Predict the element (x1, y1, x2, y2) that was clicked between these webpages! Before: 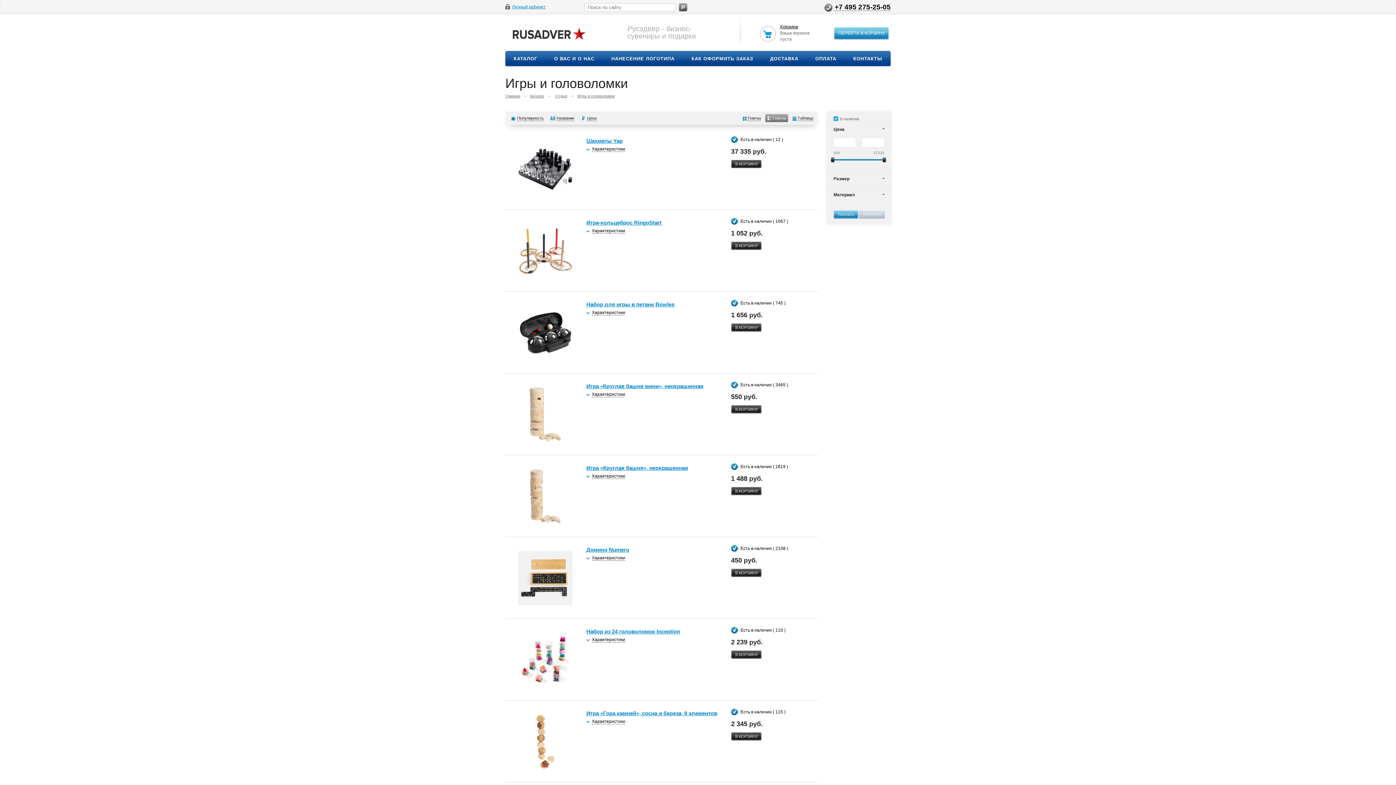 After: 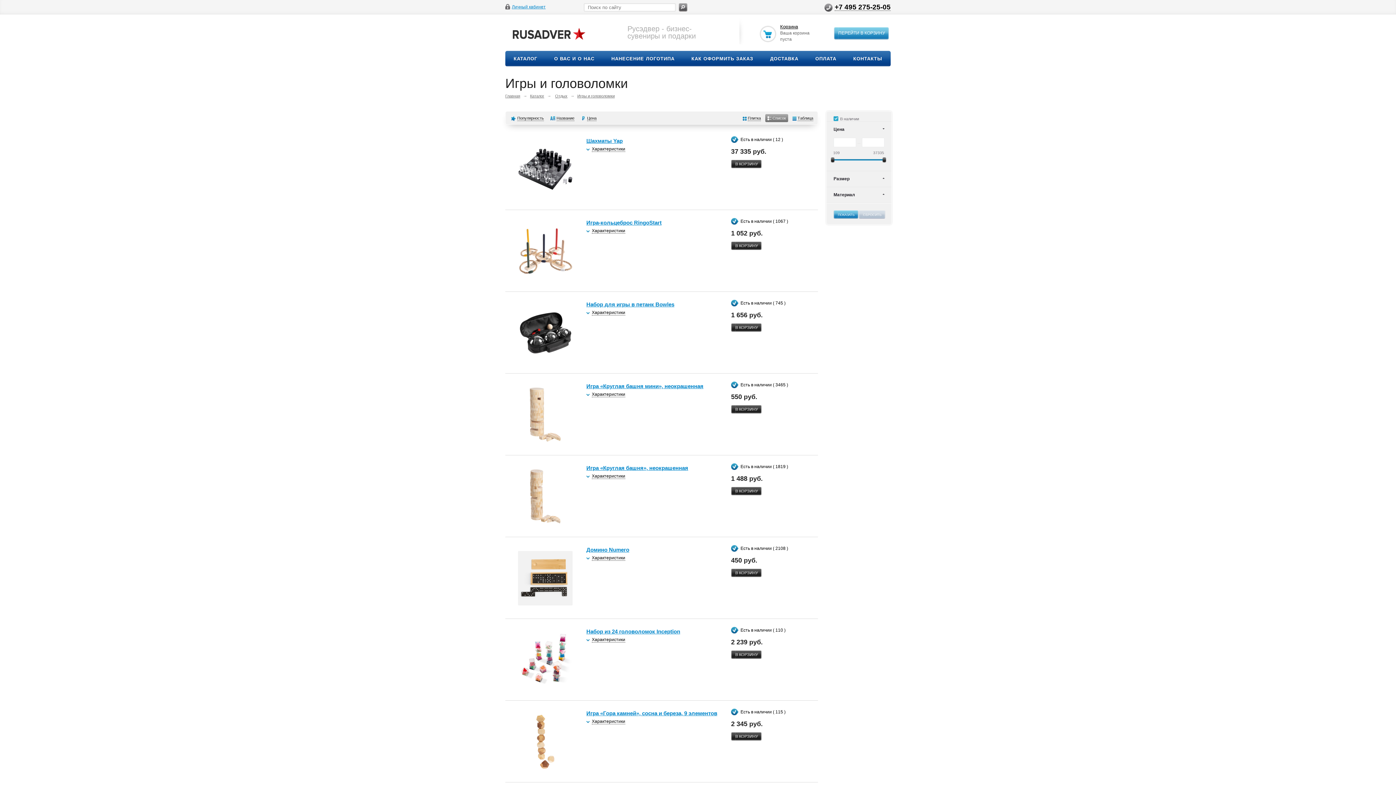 Action: label: Игры и головоломки bbox: (577, 93, 614, 98)